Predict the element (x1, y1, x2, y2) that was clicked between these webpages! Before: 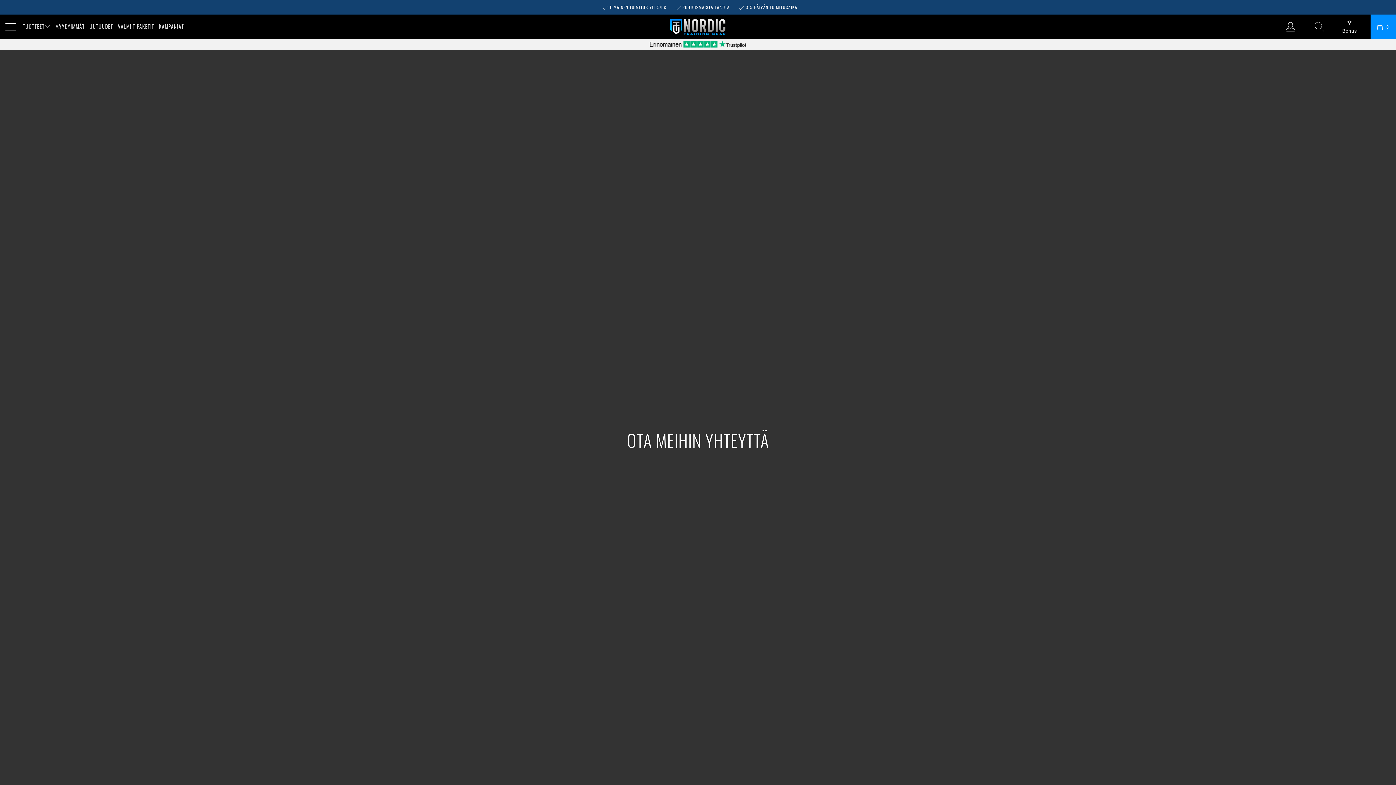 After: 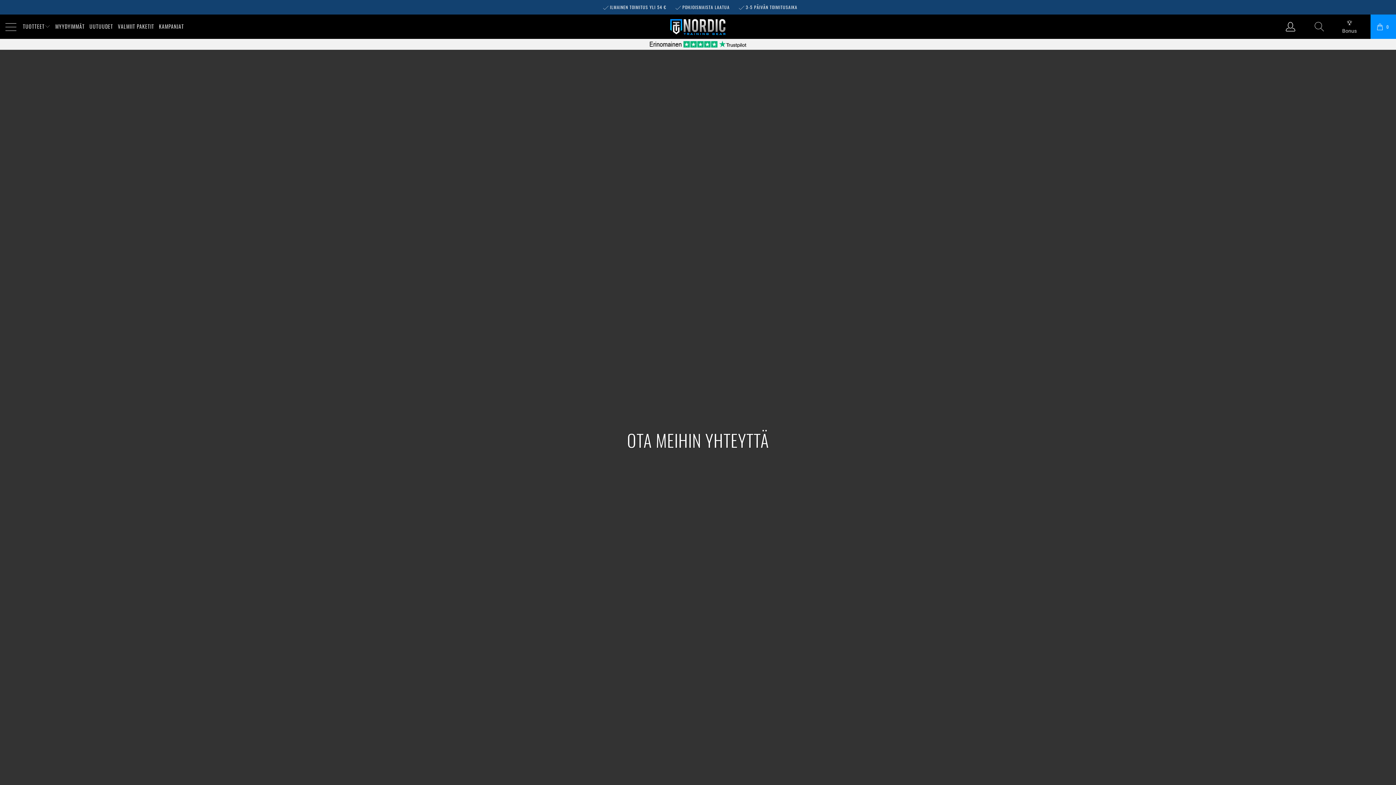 Action: label: Bonus bbox: (1342, 18, 1357, 34)